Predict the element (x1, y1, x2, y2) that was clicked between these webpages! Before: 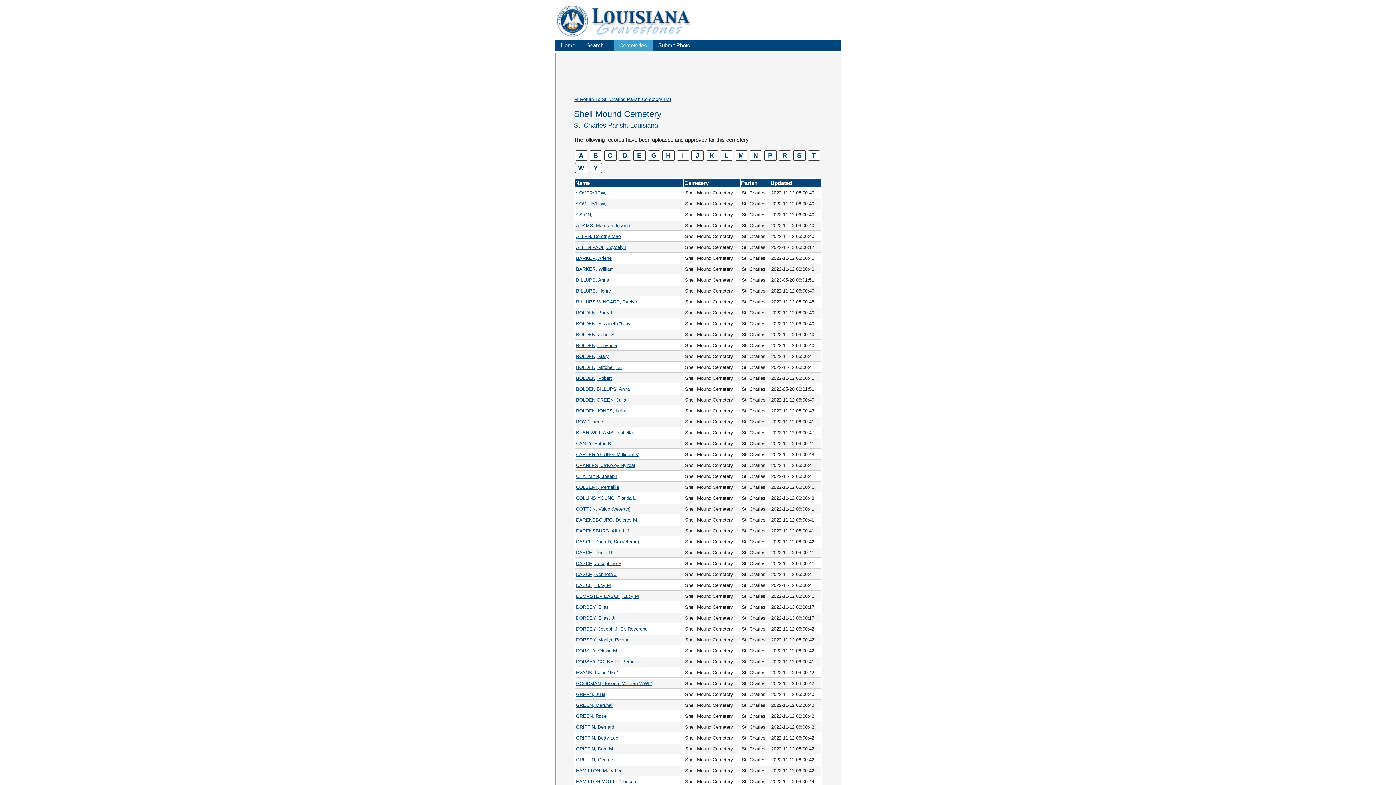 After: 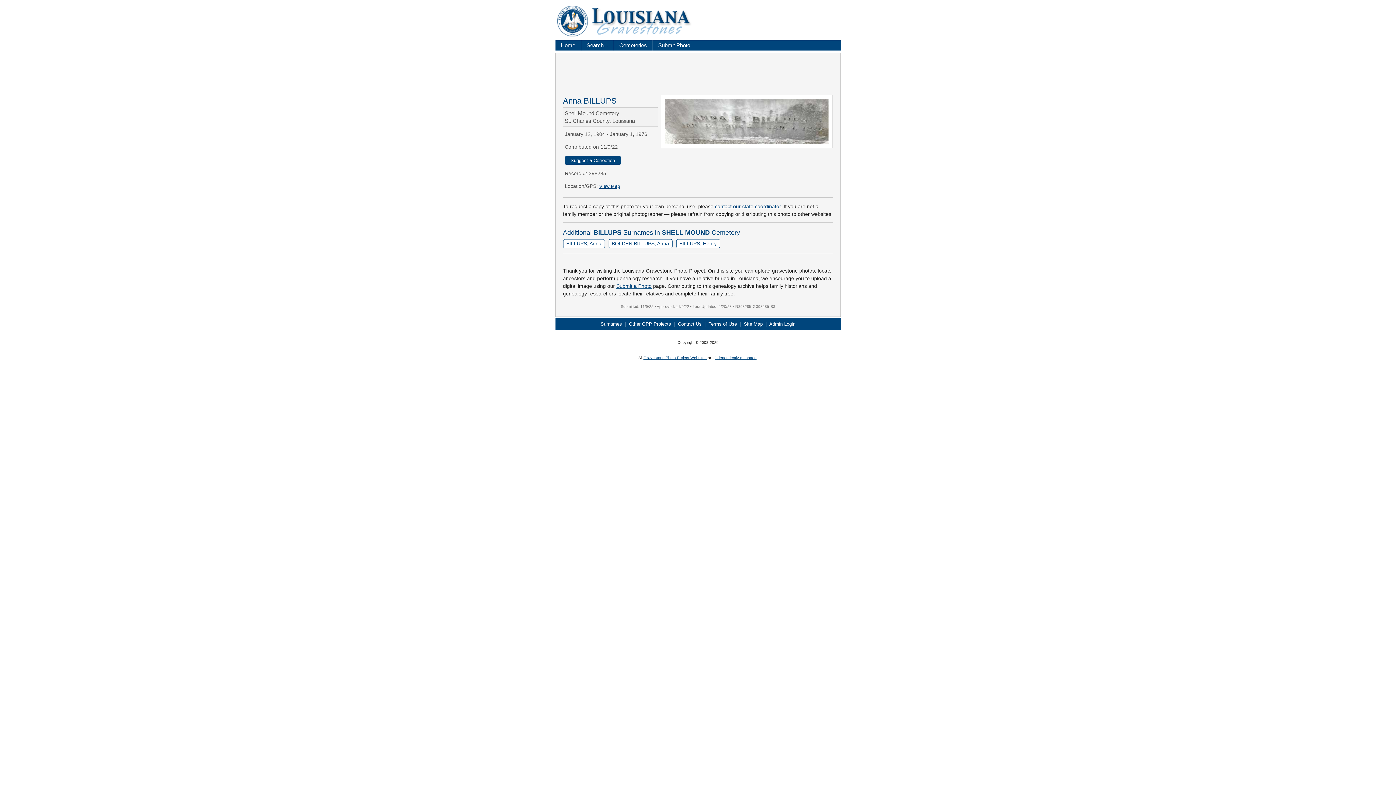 Action: label: BILLUPS, Anna bbox: (576, 277, 609, 282)